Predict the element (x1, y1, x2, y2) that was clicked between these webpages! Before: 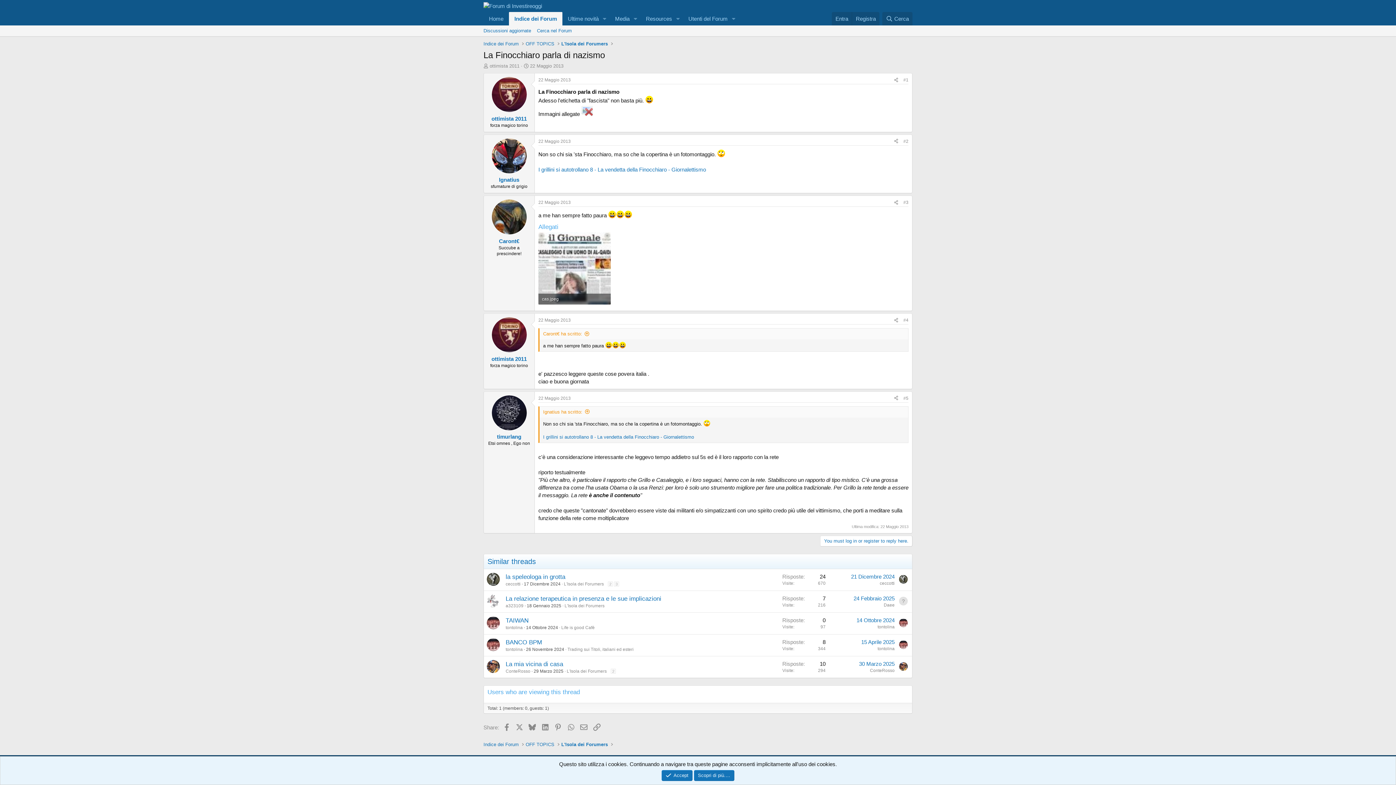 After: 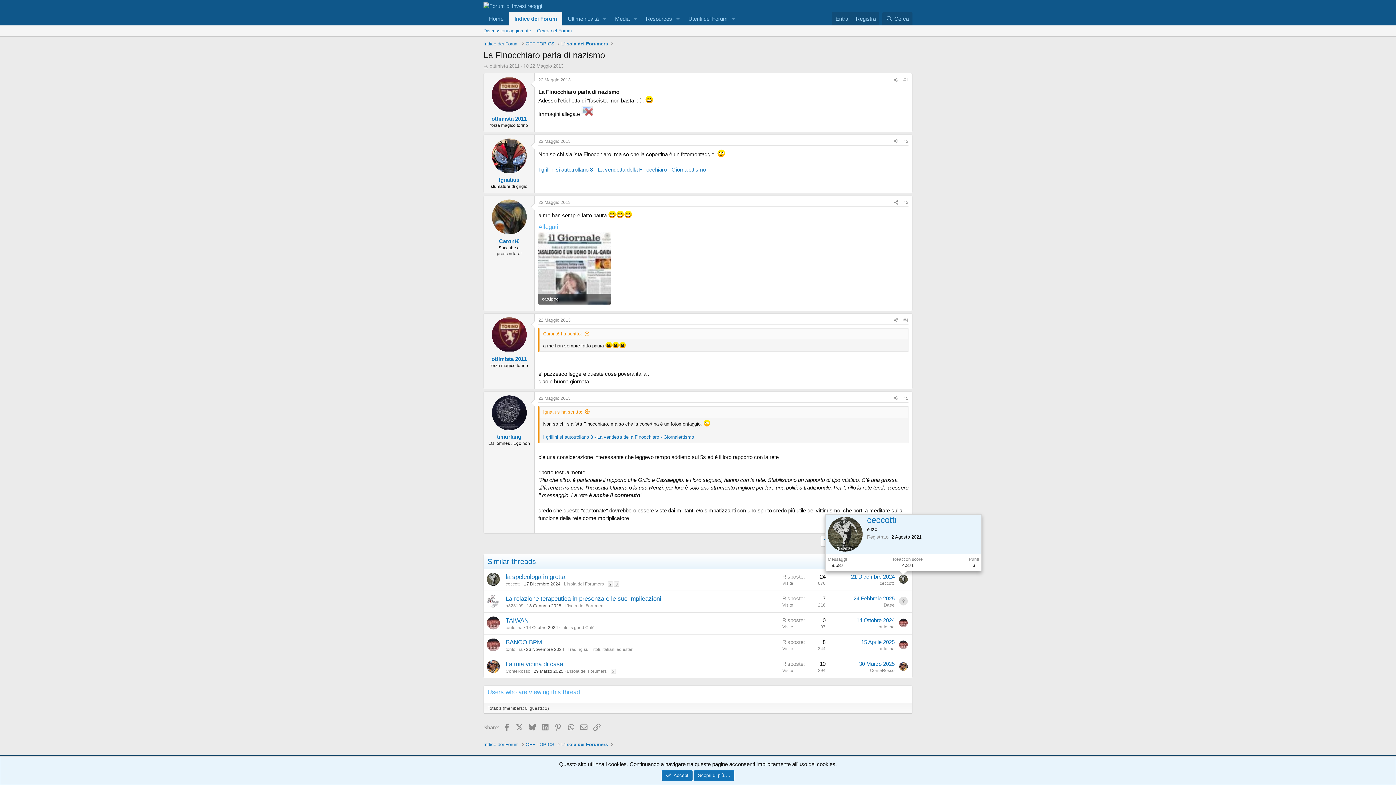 Action: bbox: (899, 575, 908, 583)